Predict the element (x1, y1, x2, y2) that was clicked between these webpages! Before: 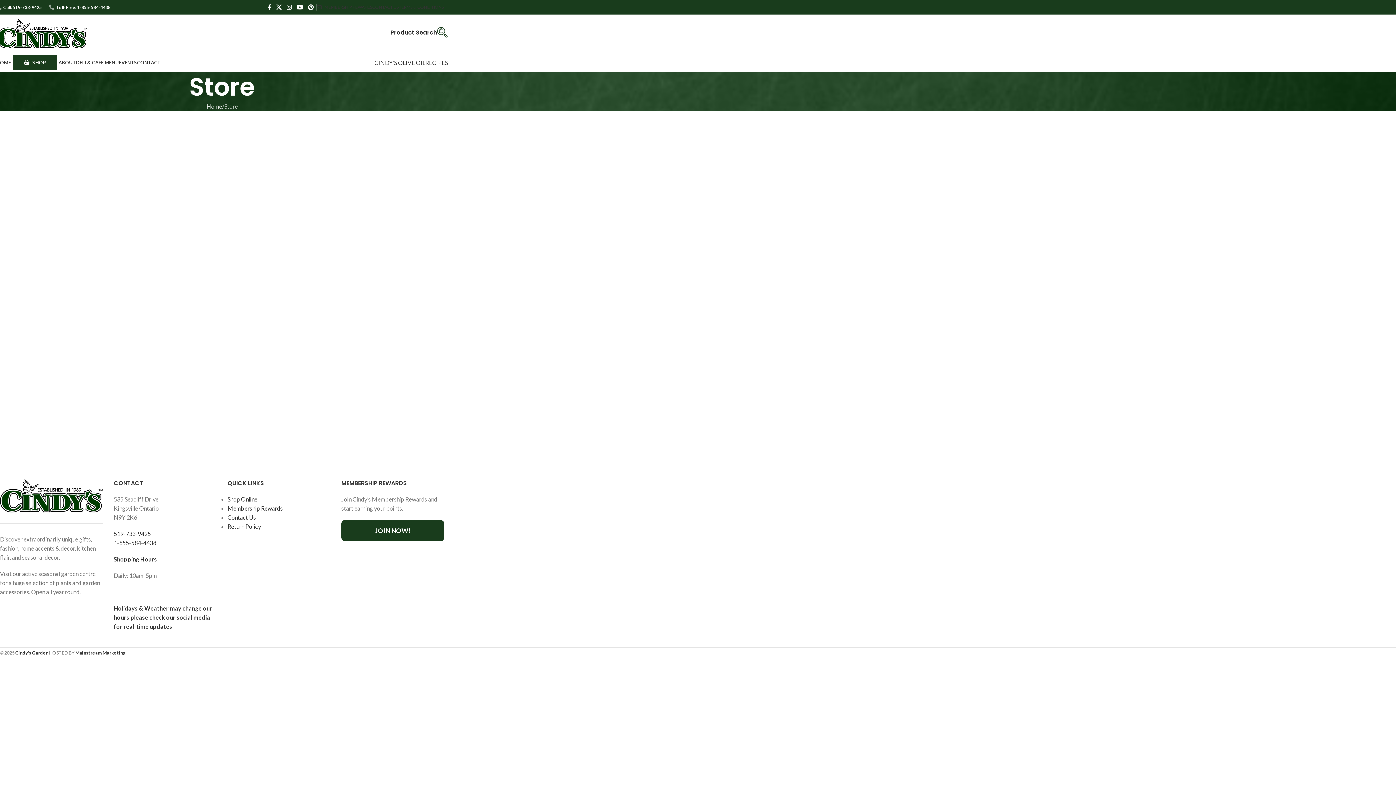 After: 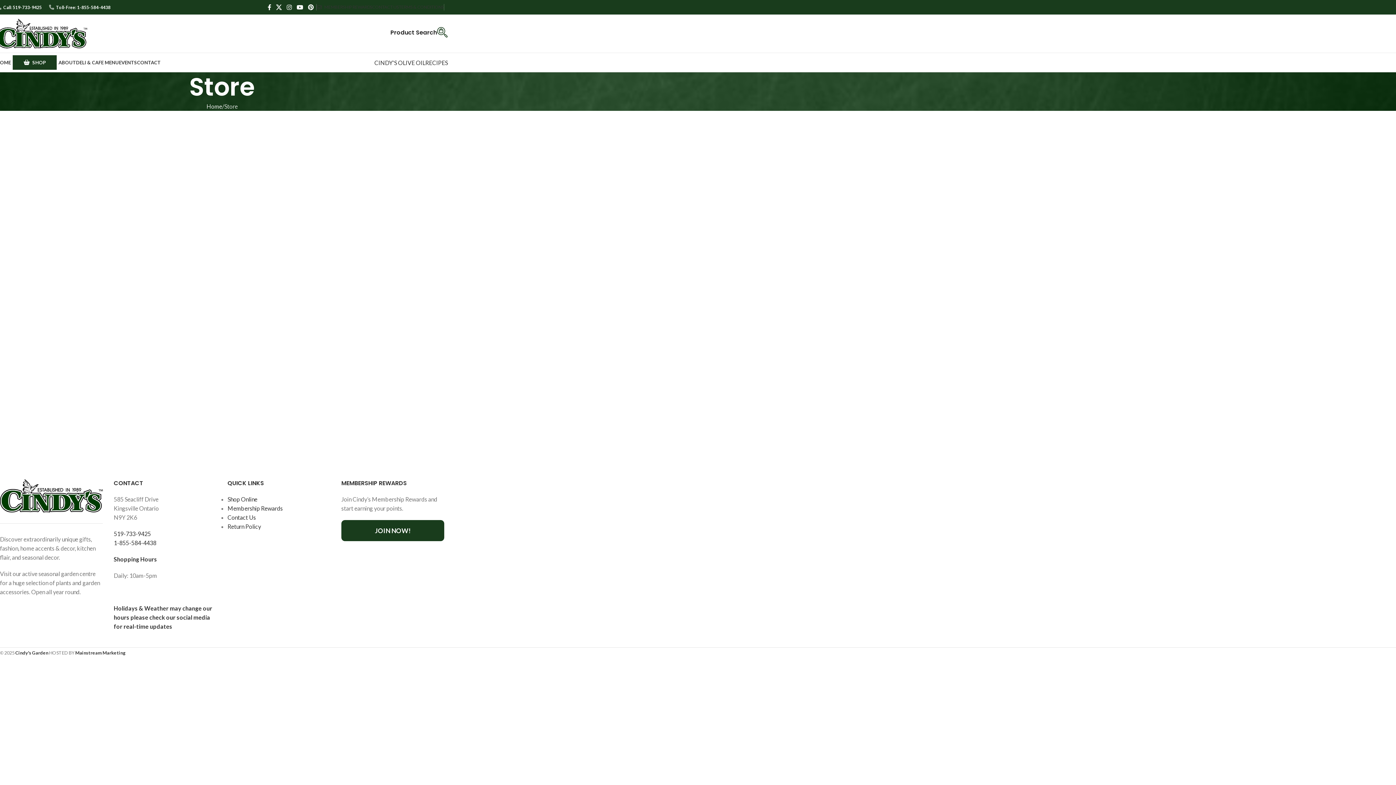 Action: label: JOIN NOW! bbox: (375, 526, 410, 534)